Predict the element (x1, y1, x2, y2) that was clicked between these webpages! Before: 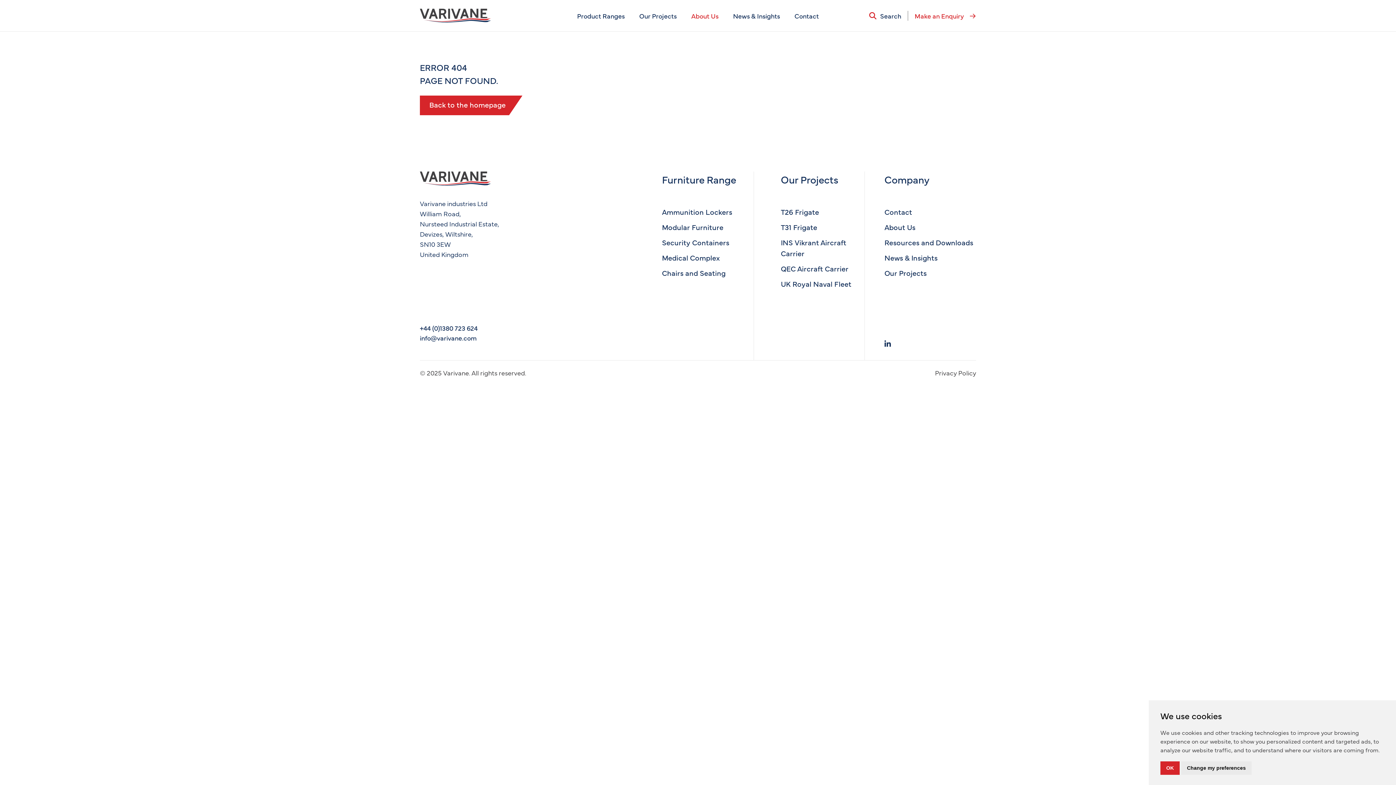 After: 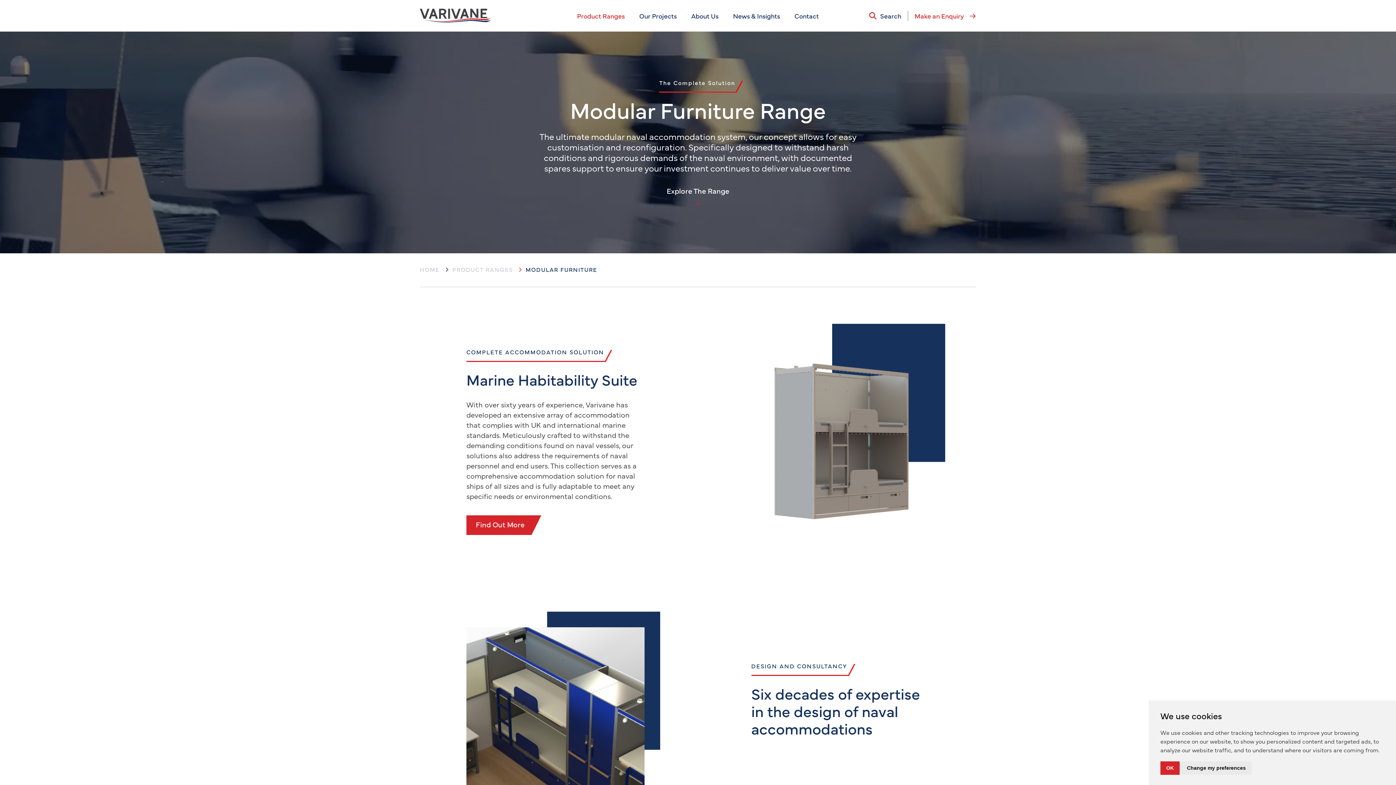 Action: bbox: (662, 221, 723, 232) label: Modular Furniture